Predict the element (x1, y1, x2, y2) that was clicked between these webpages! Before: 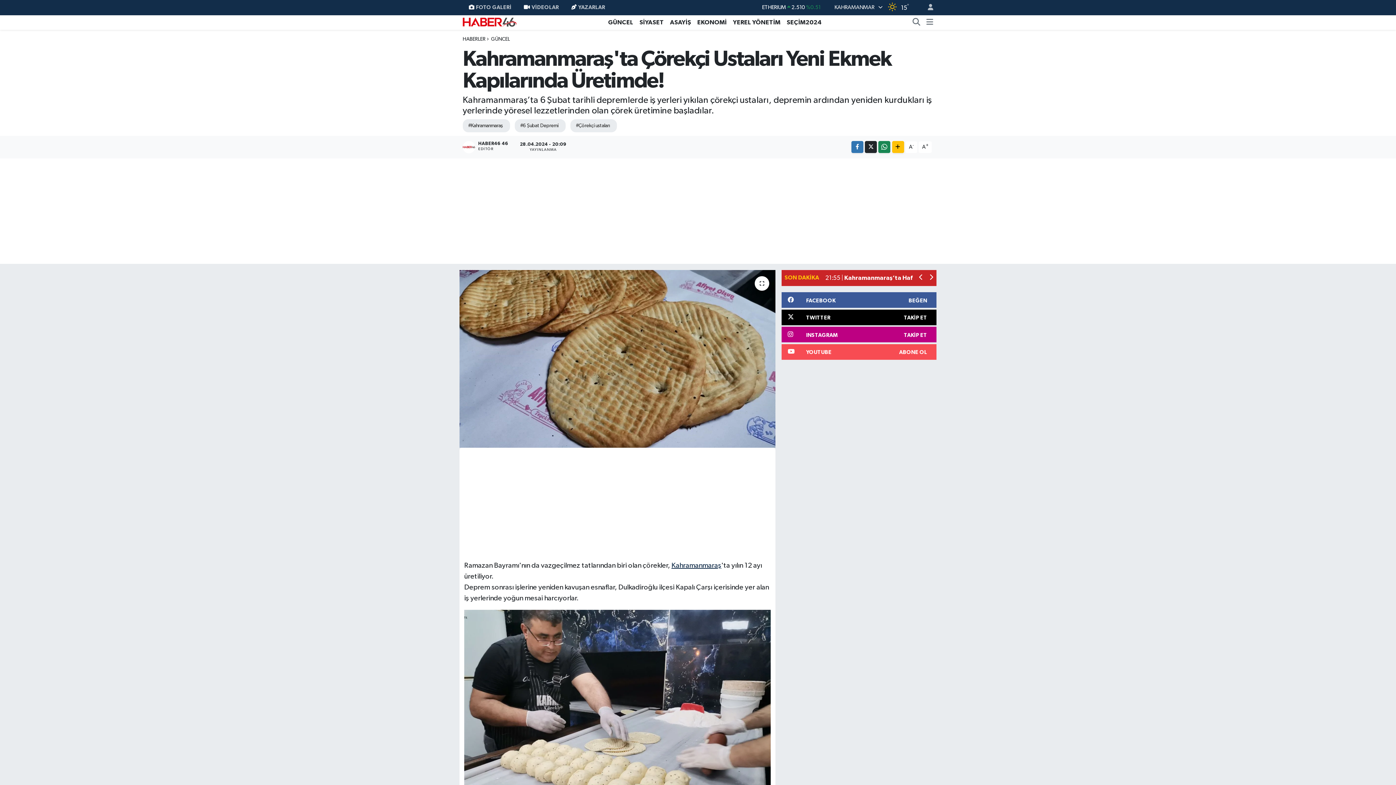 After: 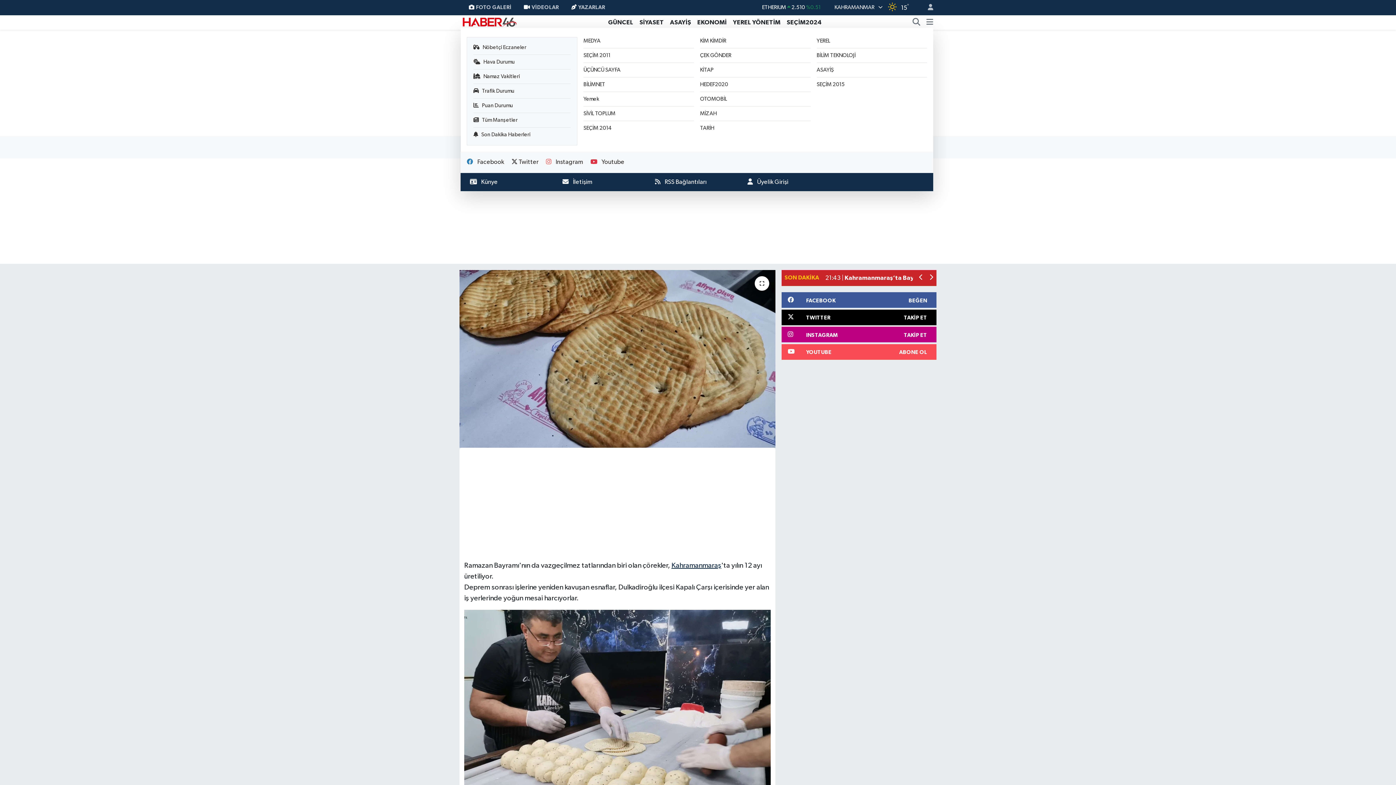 Action: bbox: (926, 17, 933, 27)